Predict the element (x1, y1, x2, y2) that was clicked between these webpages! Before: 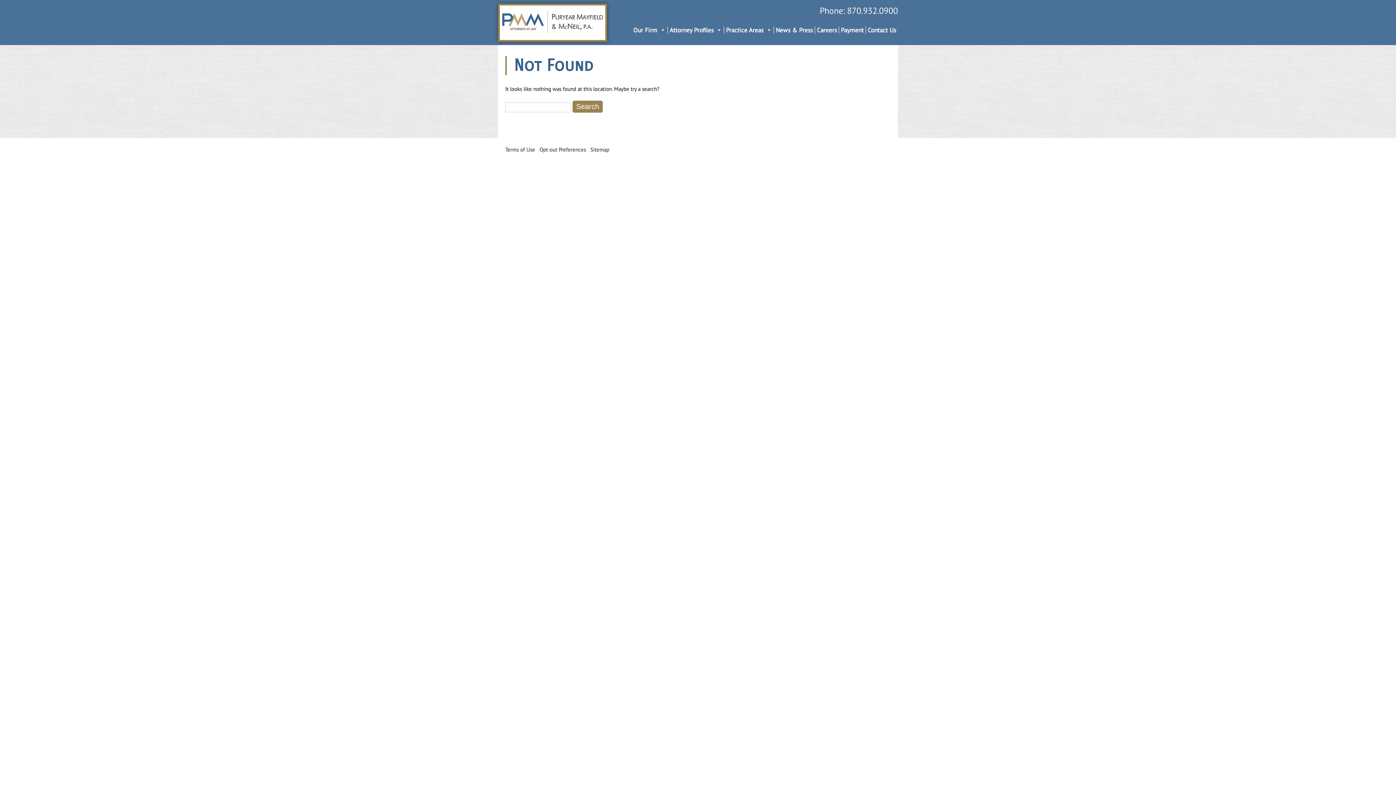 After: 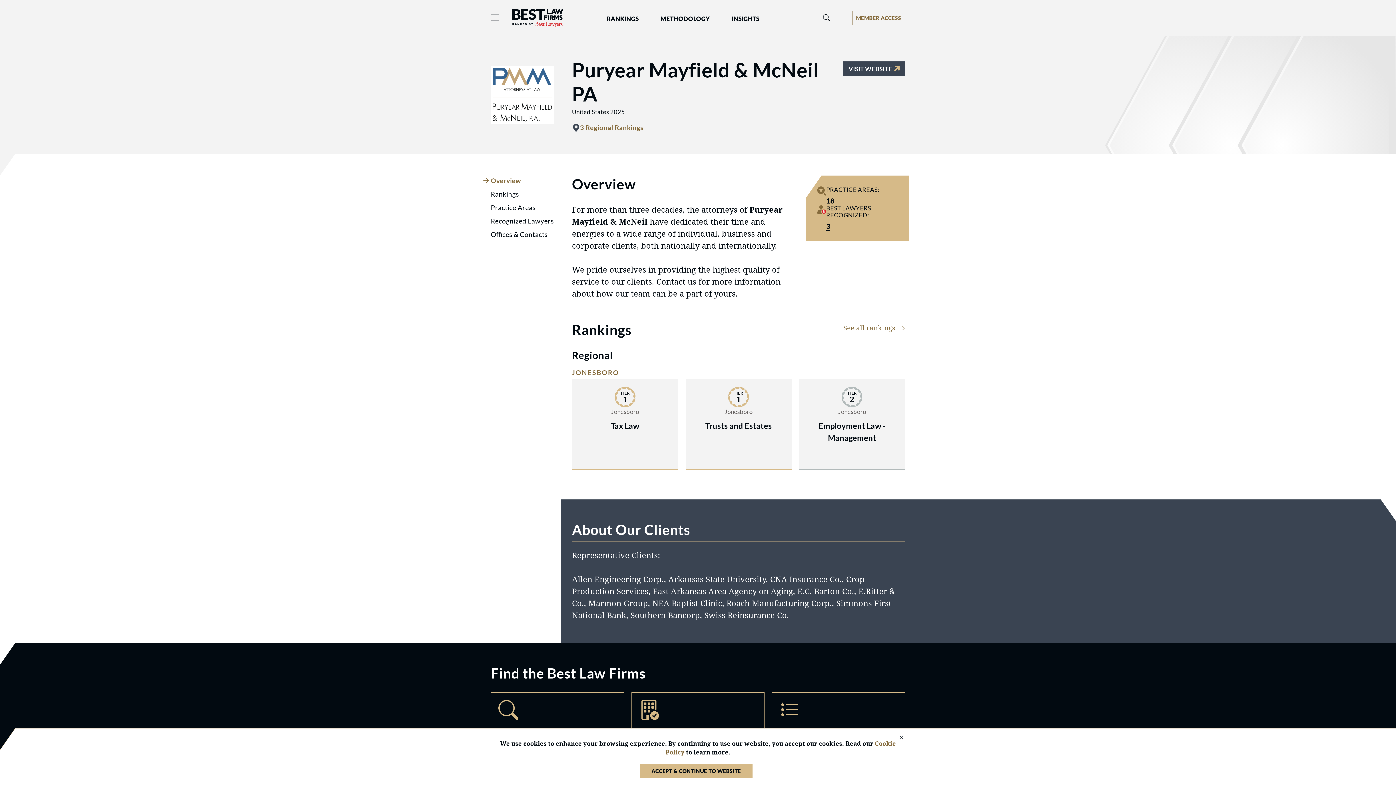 Action: bbox: (512, 195, 567, 202)